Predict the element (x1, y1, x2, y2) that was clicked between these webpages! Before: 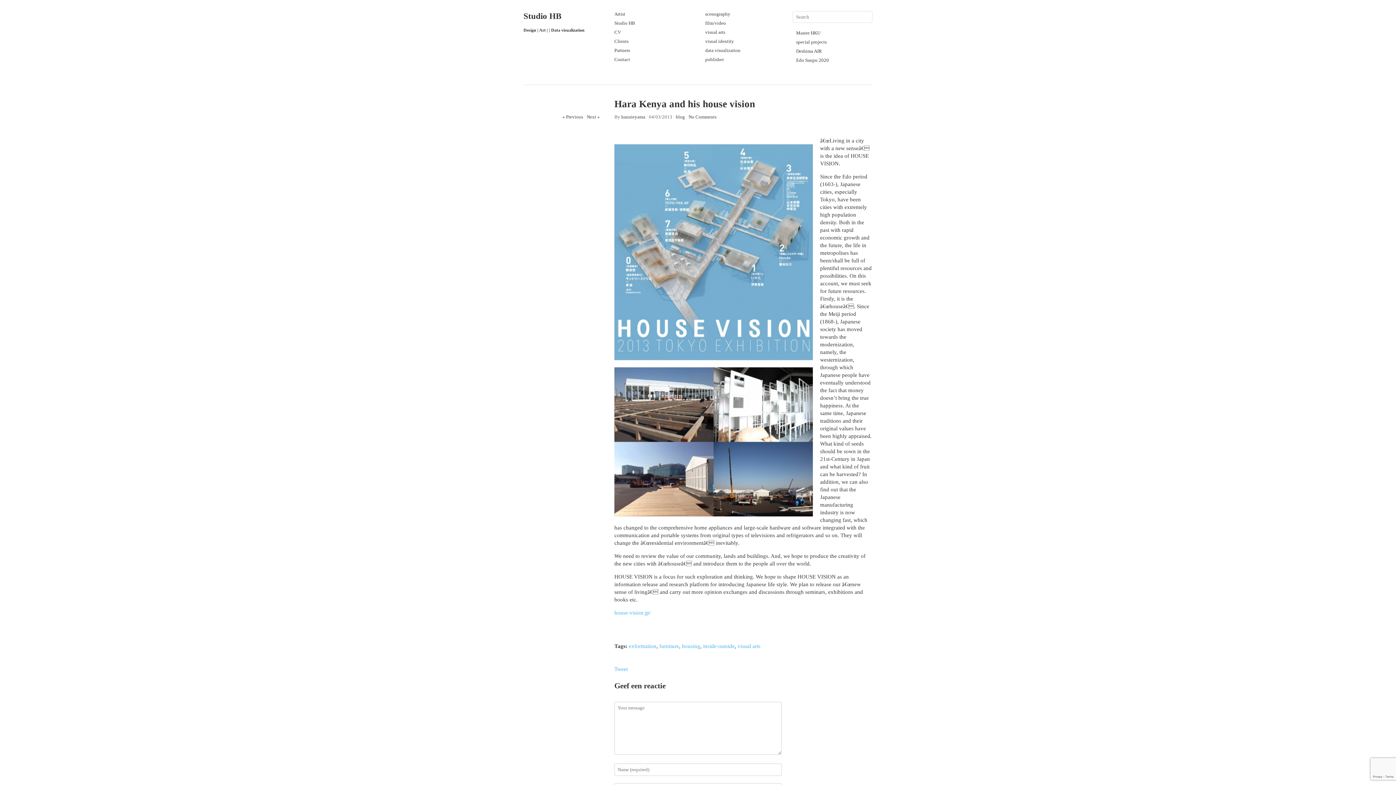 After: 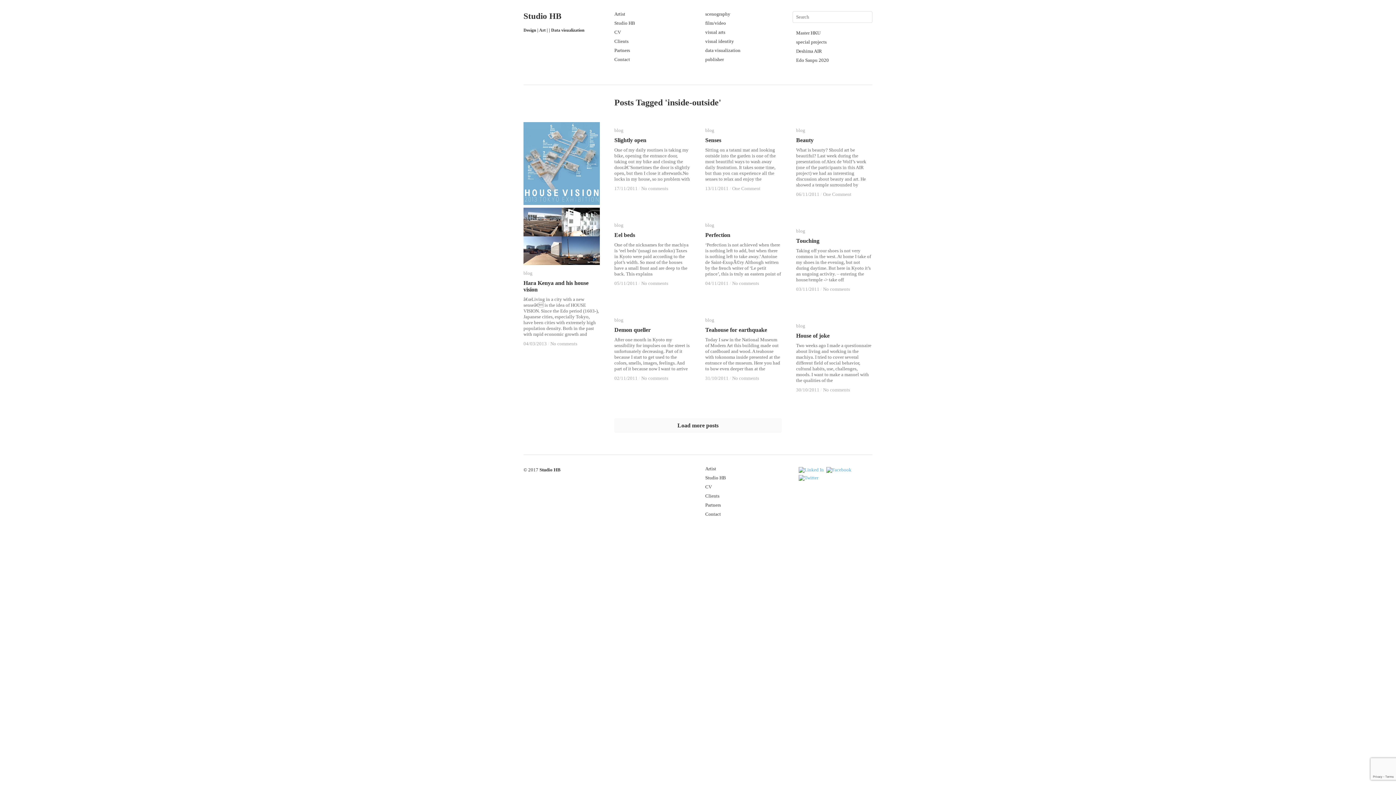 Action: label: inside-outside bbox: (703, 643, 734, 649)